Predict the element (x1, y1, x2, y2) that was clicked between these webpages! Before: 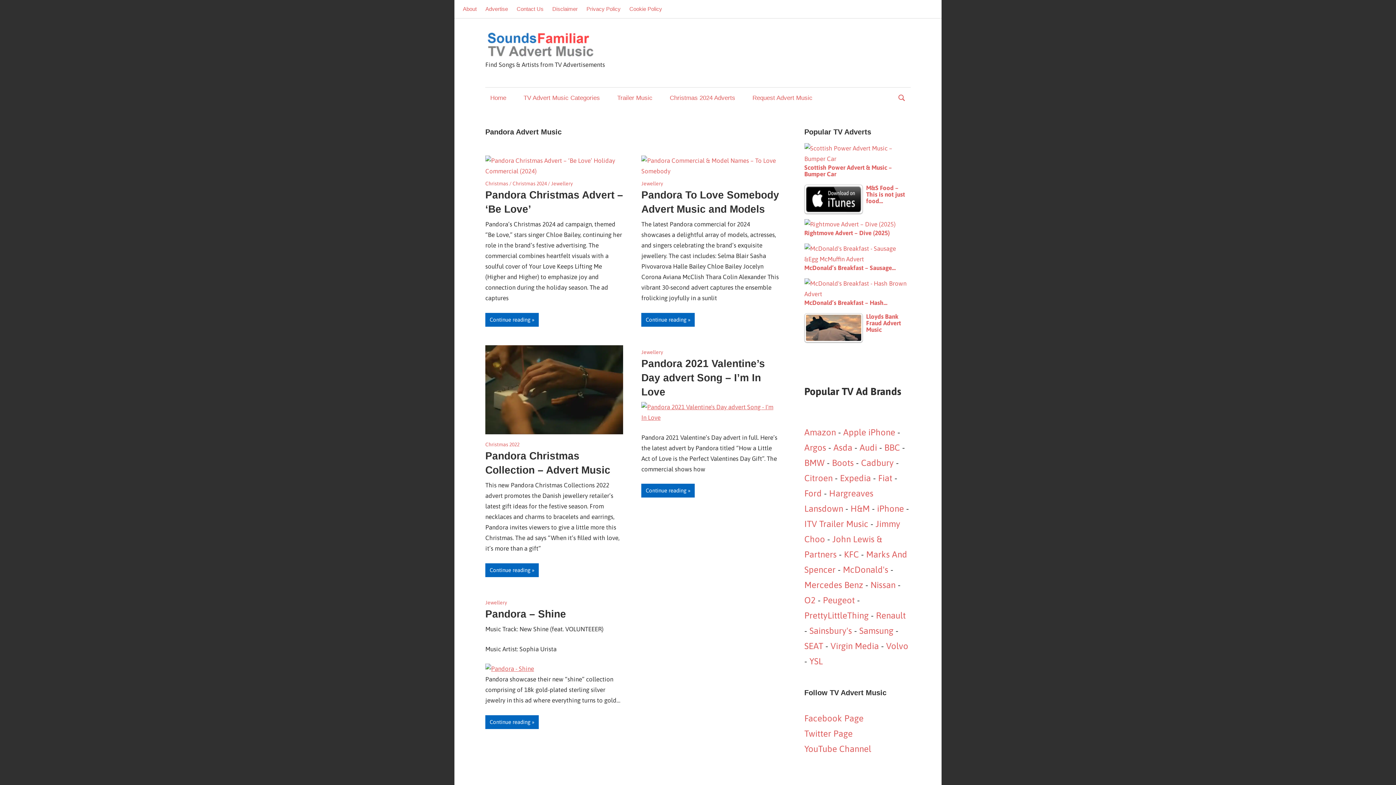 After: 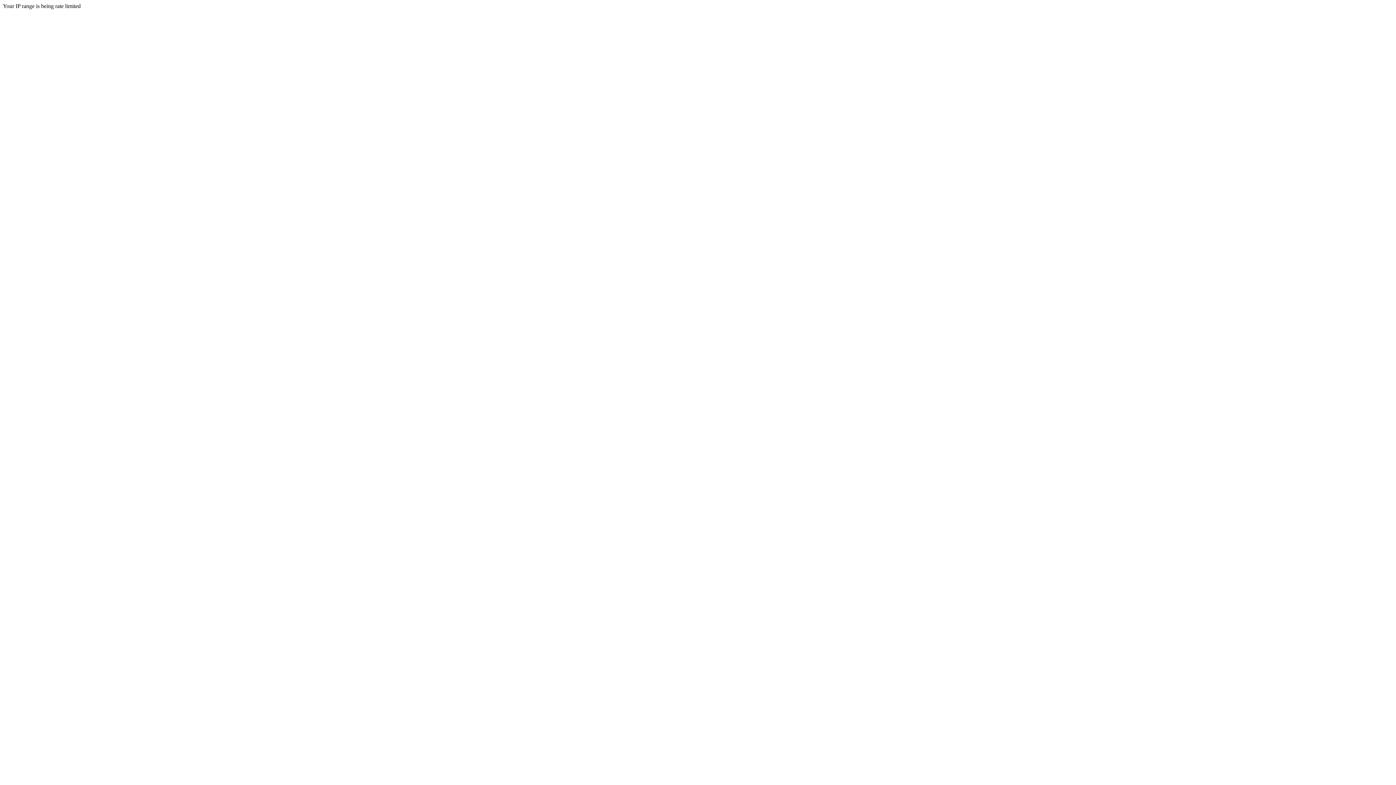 Action: bbox: (804, 458, 824, 467) label: BMW